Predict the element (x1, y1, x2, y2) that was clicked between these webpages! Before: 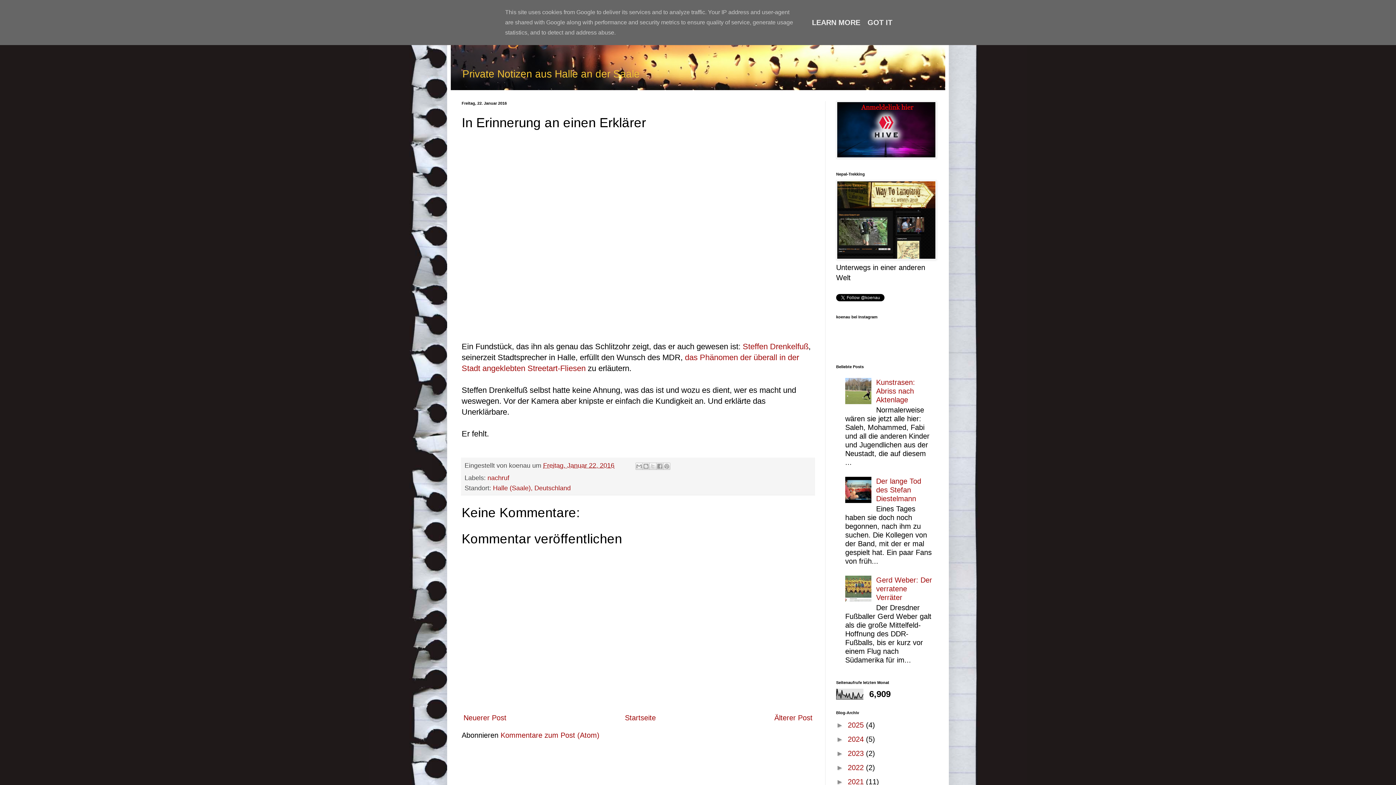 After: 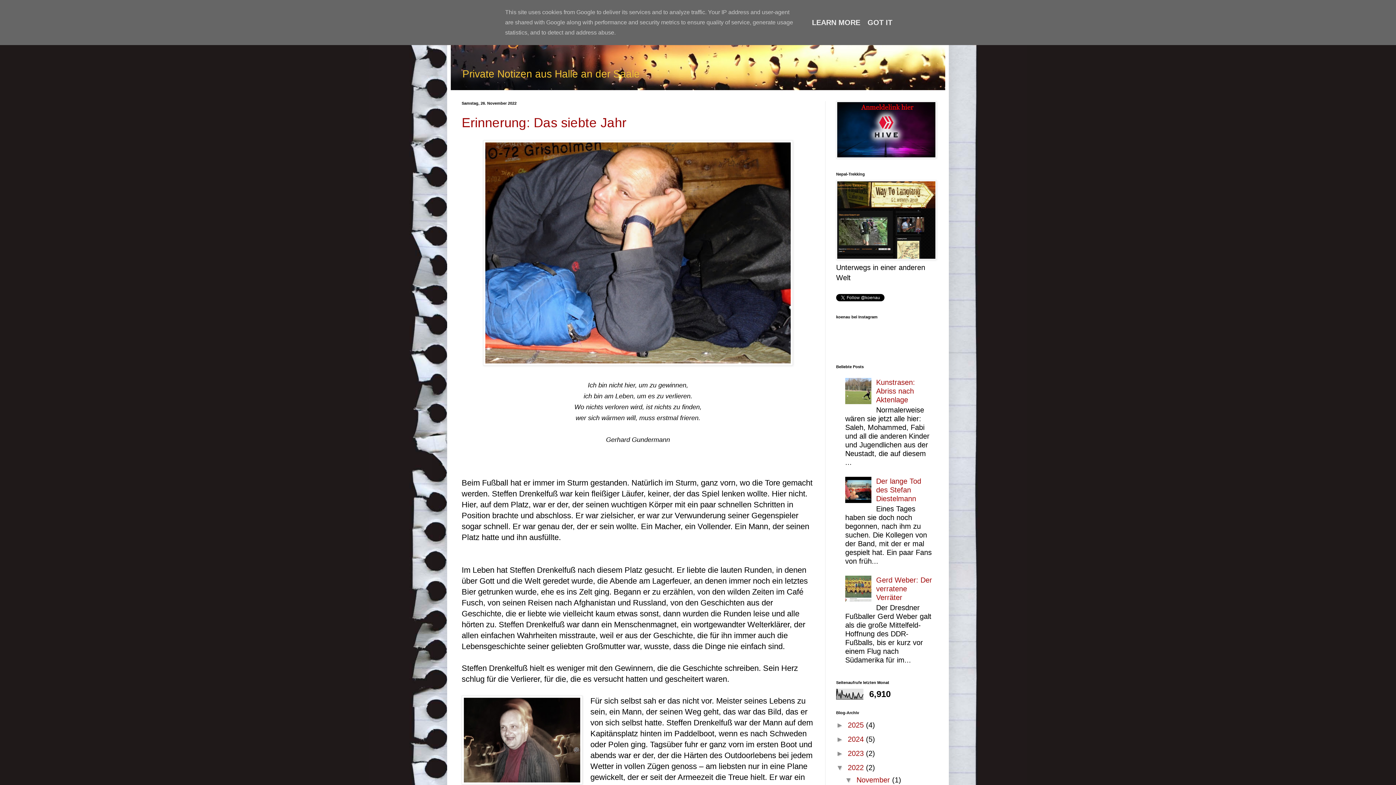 Action: label: 2022  bbox: (848, 764, 866, 772)